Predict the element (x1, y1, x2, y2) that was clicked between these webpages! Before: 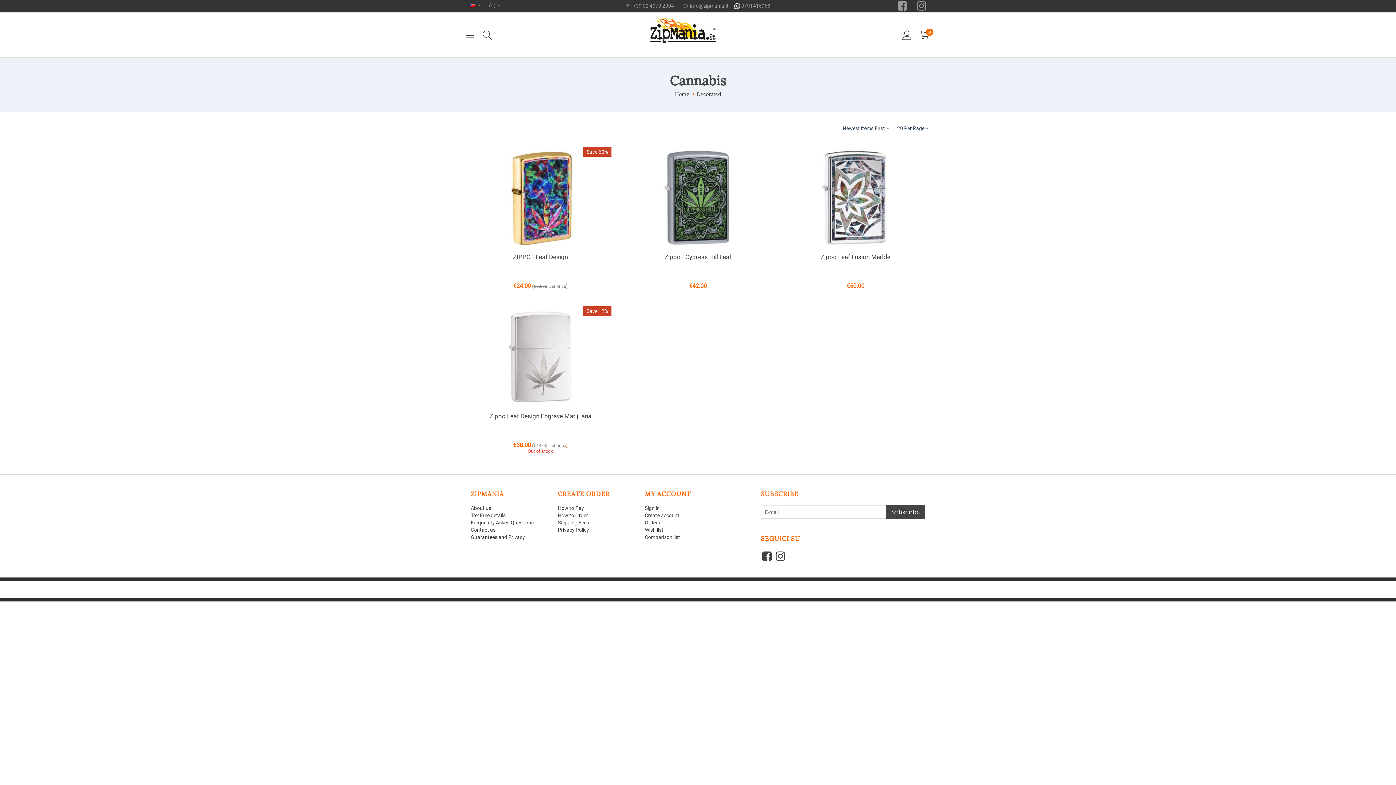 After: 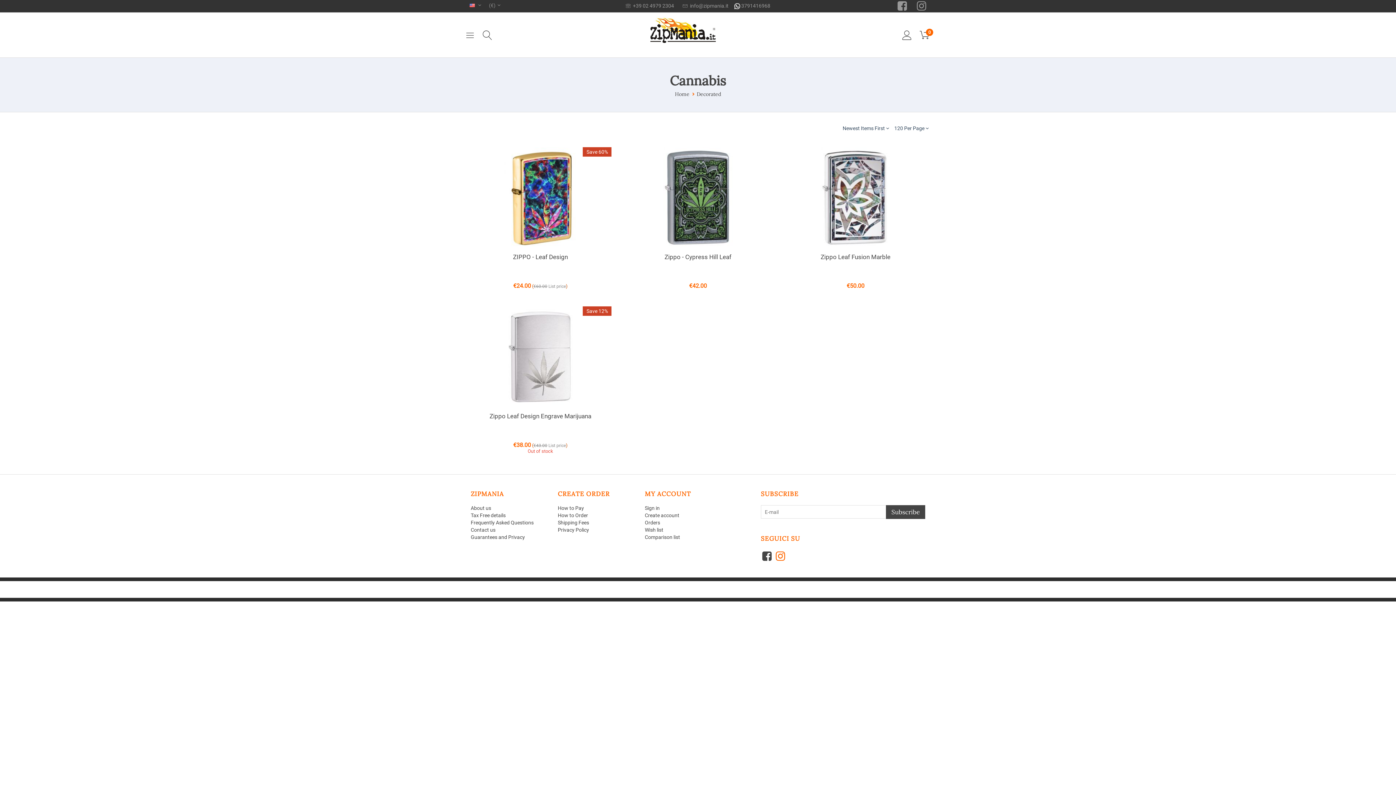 Action: bbox: (775, 554, 785, 561)